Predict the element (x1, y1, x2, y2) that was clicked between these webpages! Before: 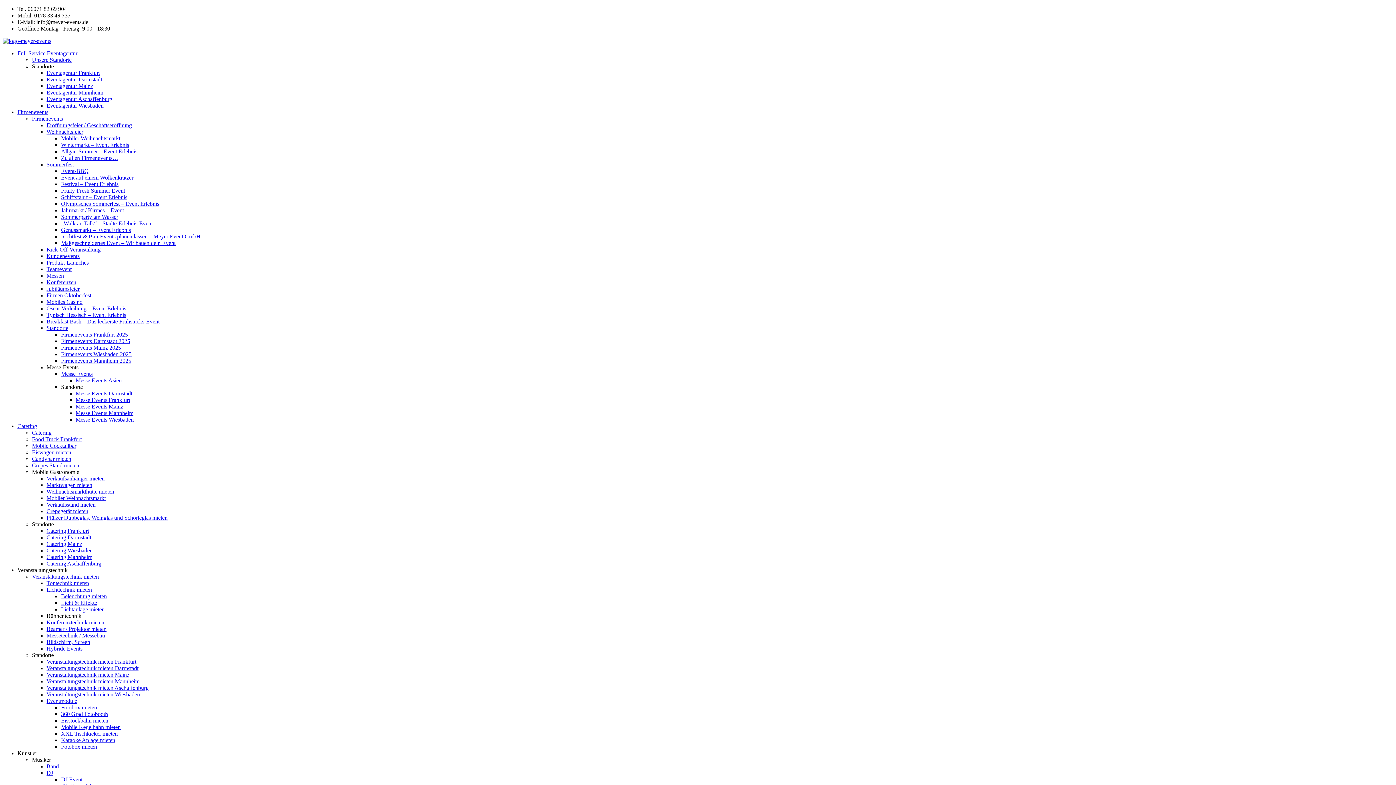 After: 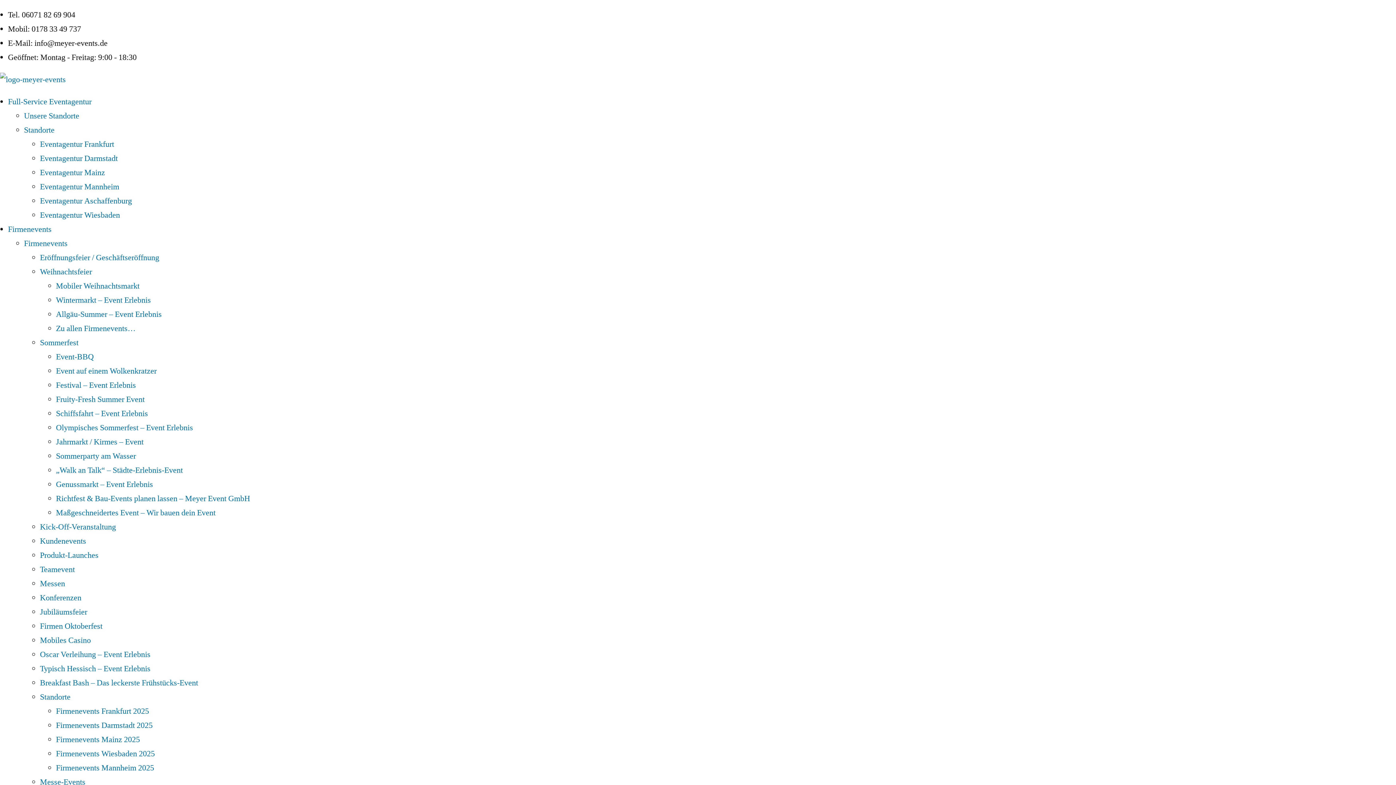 Action: label: Eisstockbahn mieten bbox: (61, 717, 108, 724)